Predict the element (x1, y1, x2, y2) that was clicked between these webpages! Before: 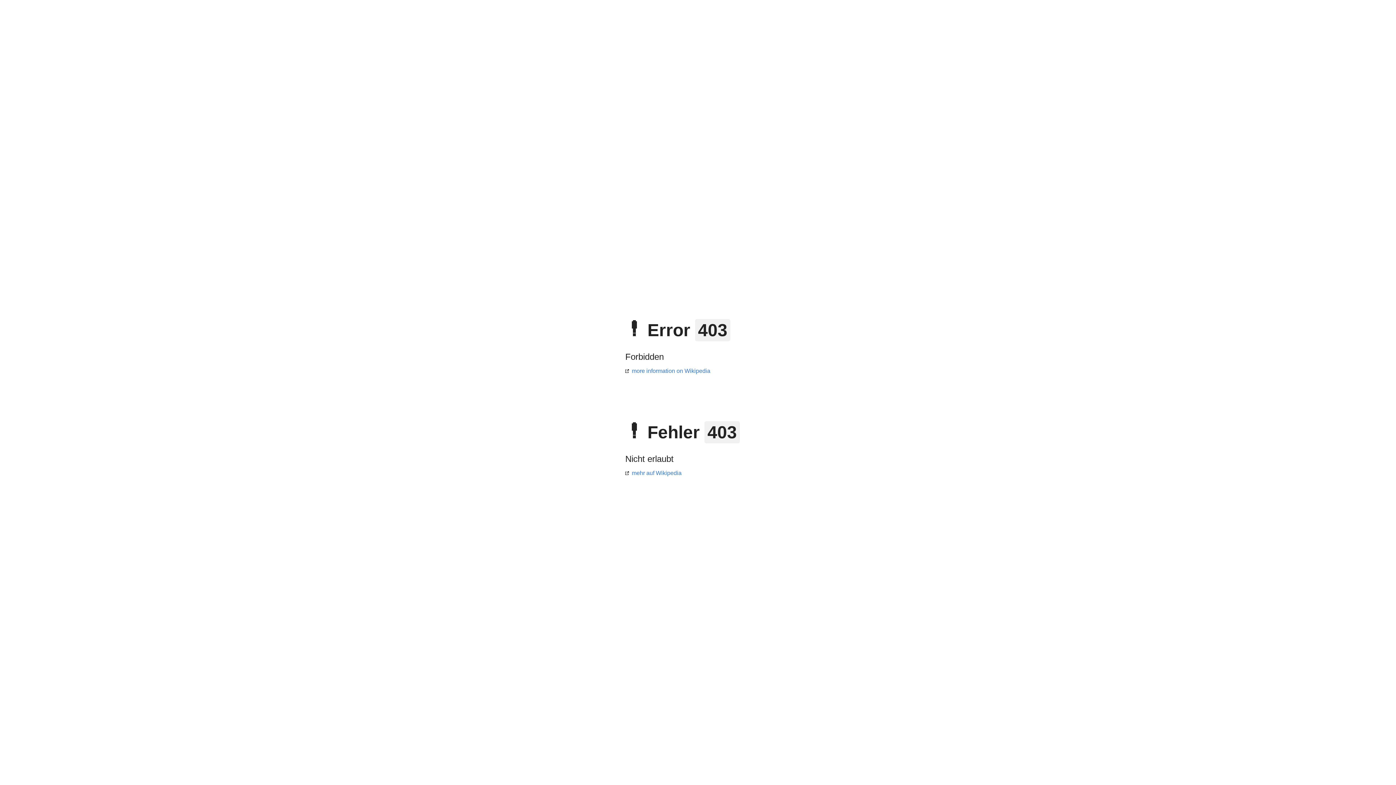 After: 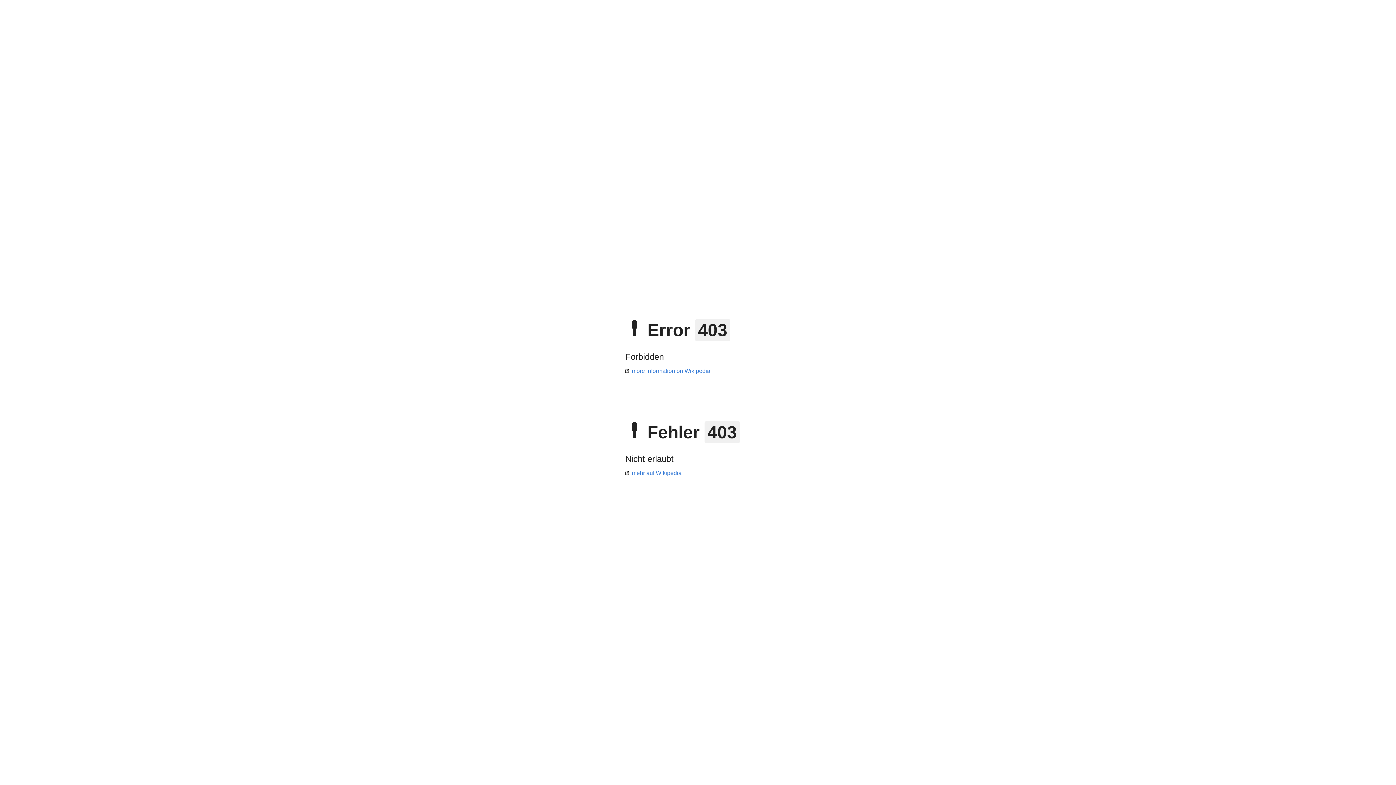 Action: bbox: (625, 470, 681, 476) label: mehr auf Wikipedia